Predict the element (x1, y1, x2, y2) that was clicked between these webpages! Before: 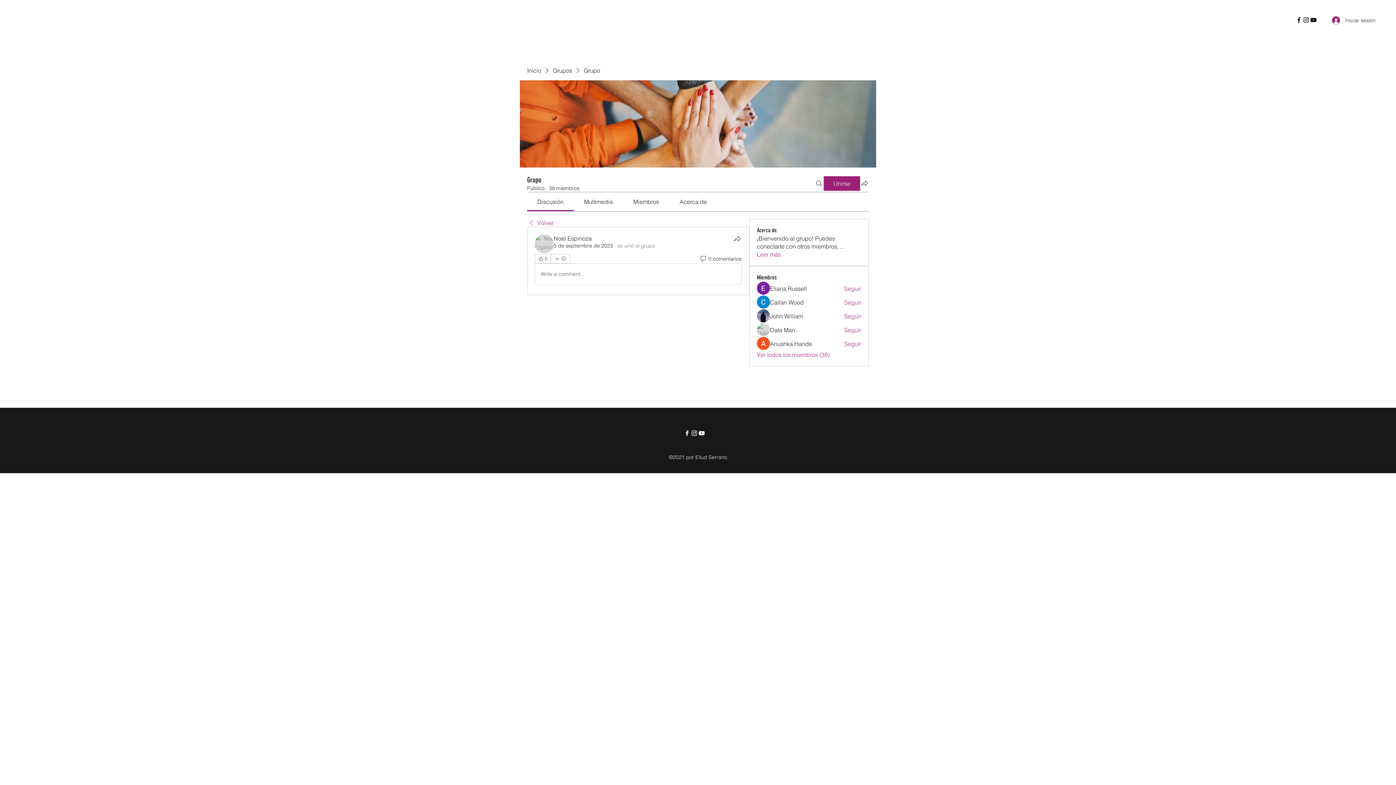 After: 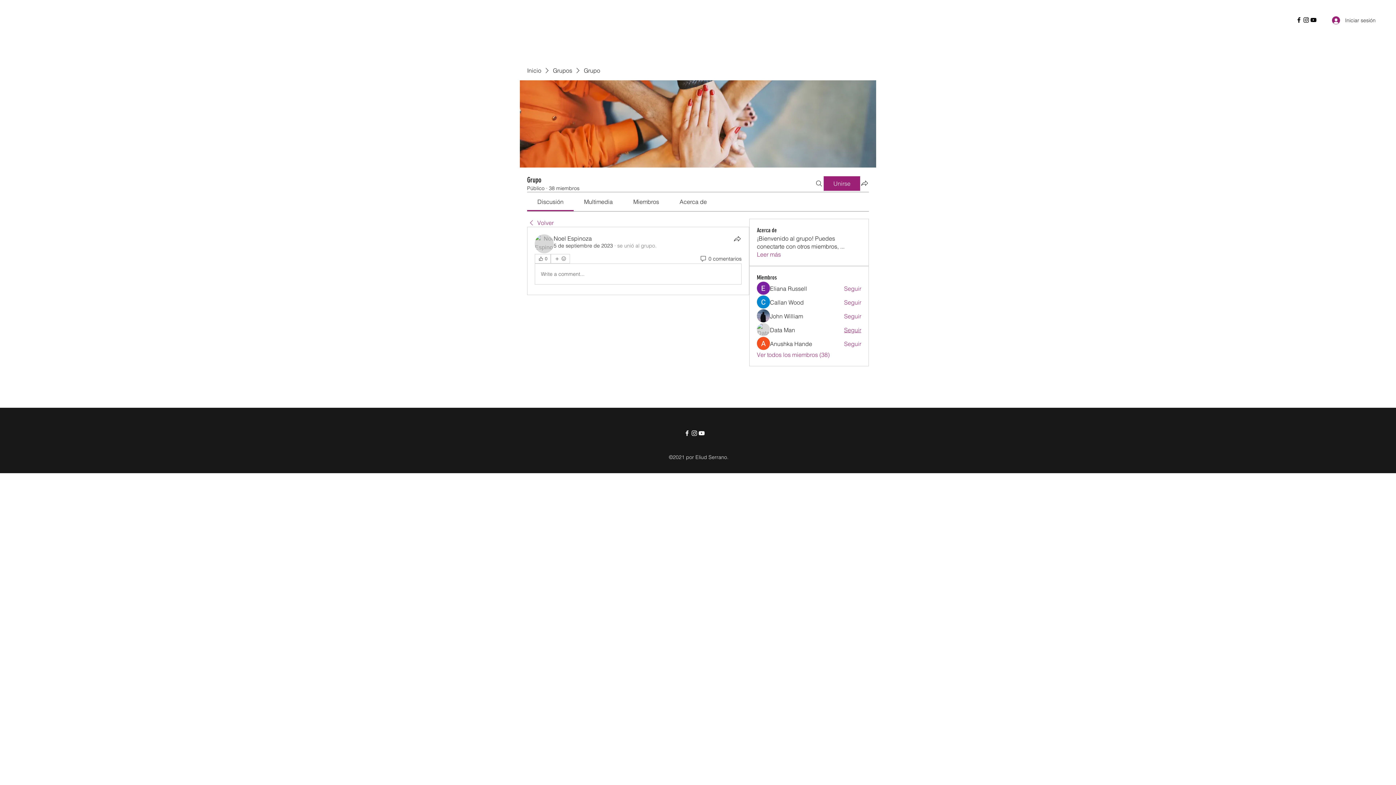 Action: label: Seguir bbox: (844, 326, 861, 334)